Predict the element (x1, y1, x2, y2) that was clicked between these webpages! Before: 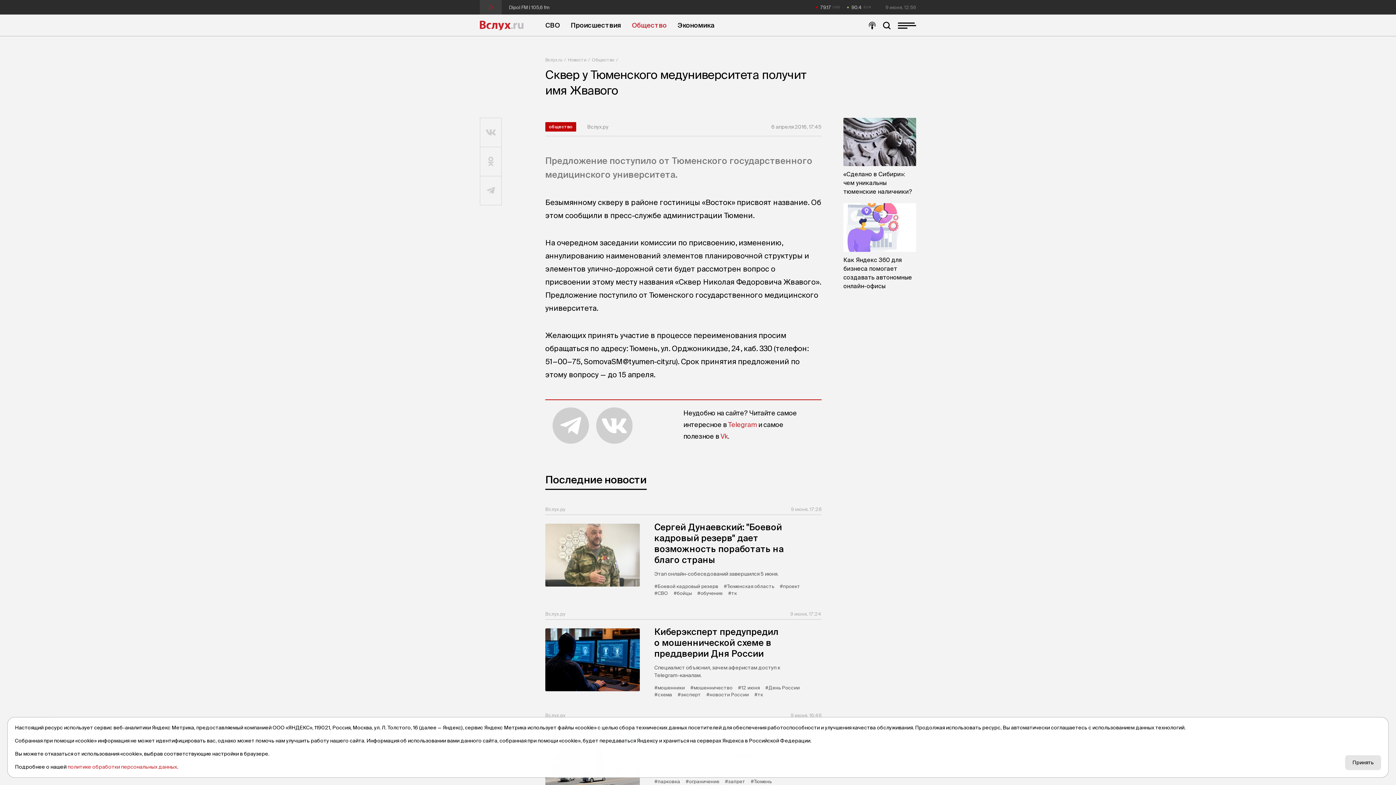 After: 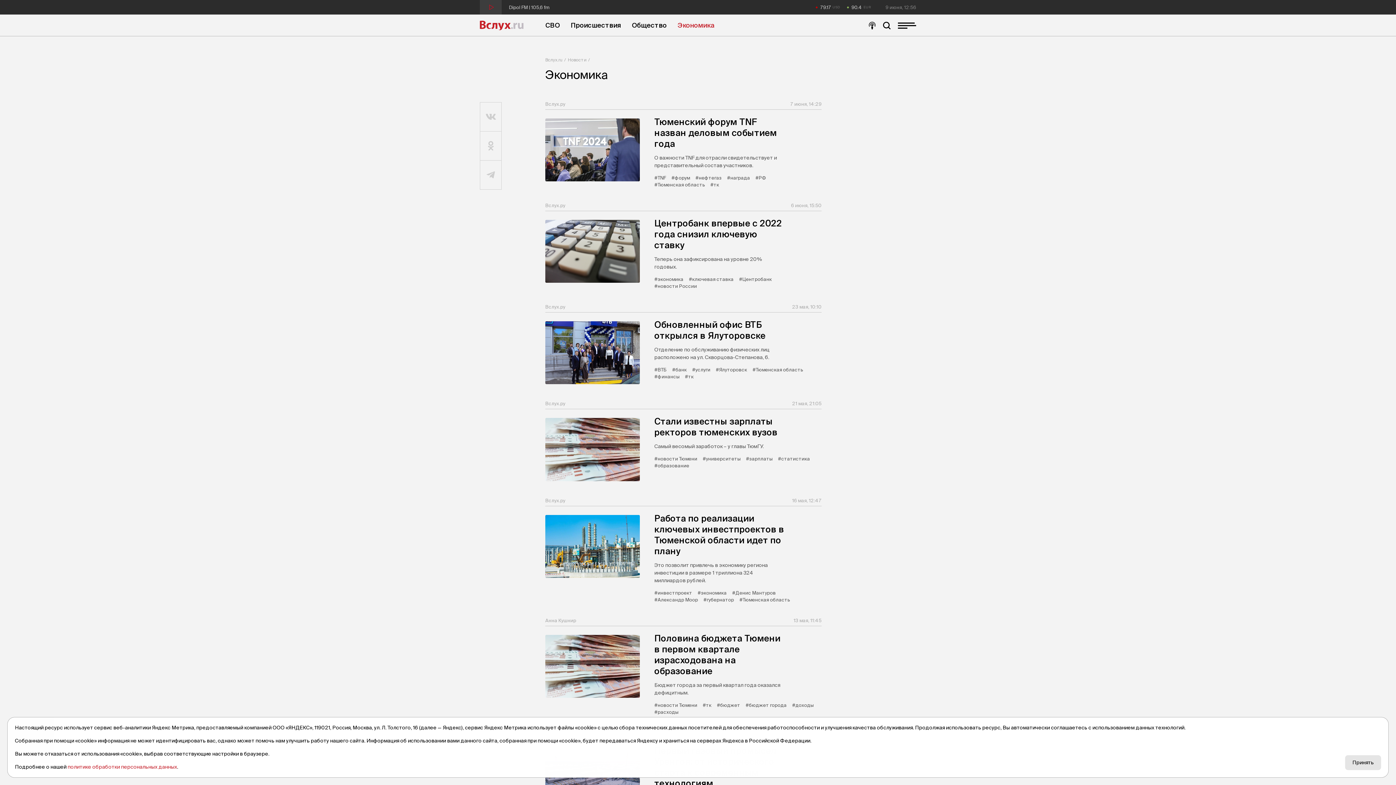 Action: bbox: (677, 14, 714, 36) label: Экономика